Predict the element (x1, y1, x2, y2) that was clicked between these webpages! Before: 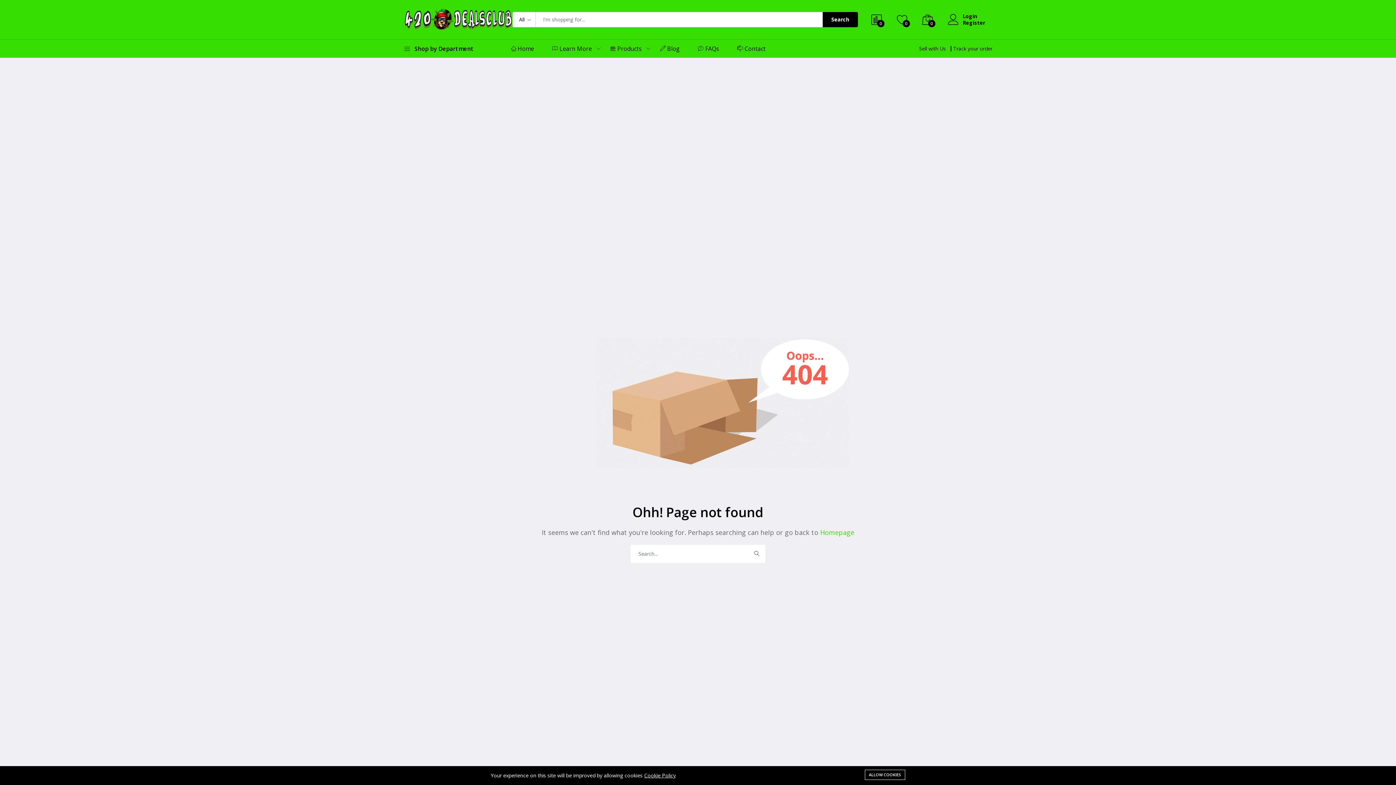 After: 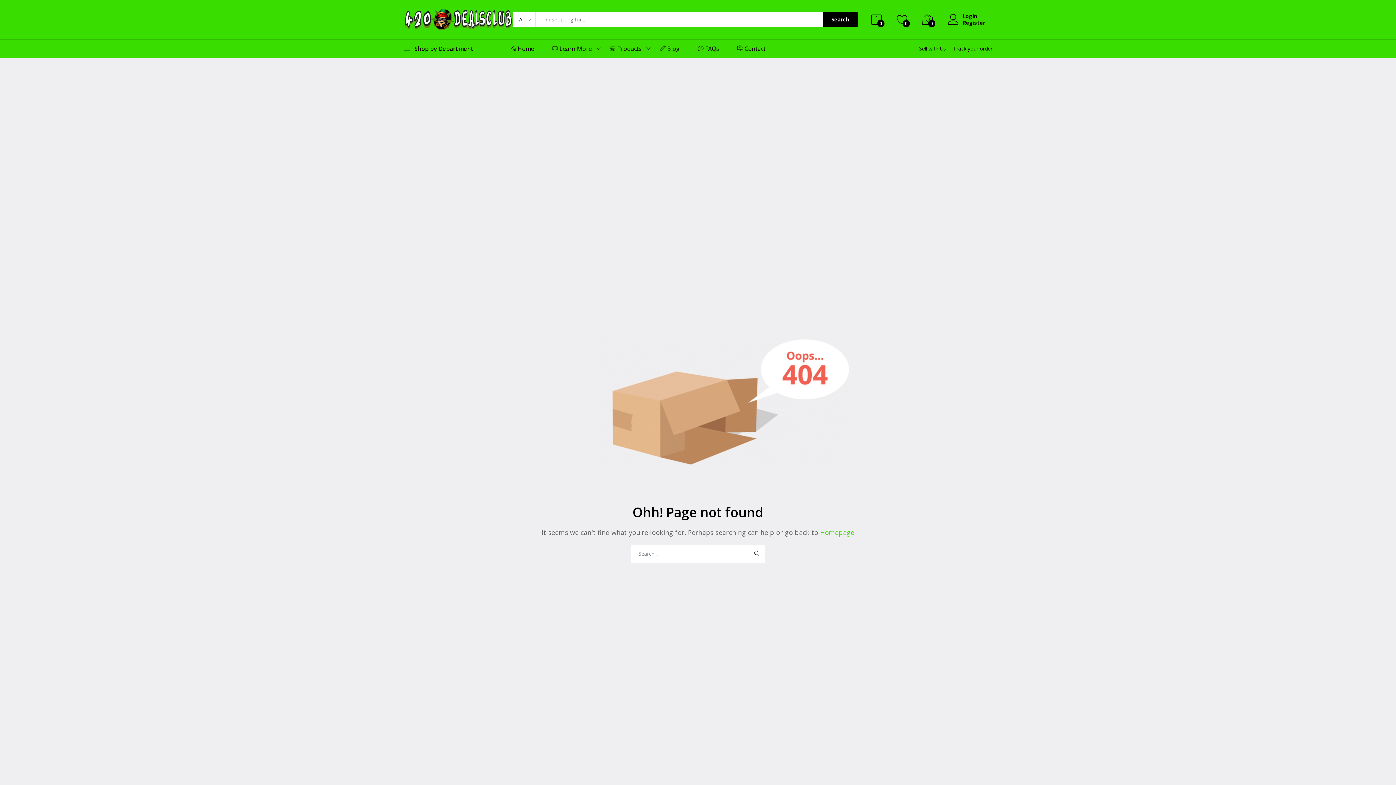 Action: label: ALLOW COOKIES bbox: (865, 770, 905, 780)